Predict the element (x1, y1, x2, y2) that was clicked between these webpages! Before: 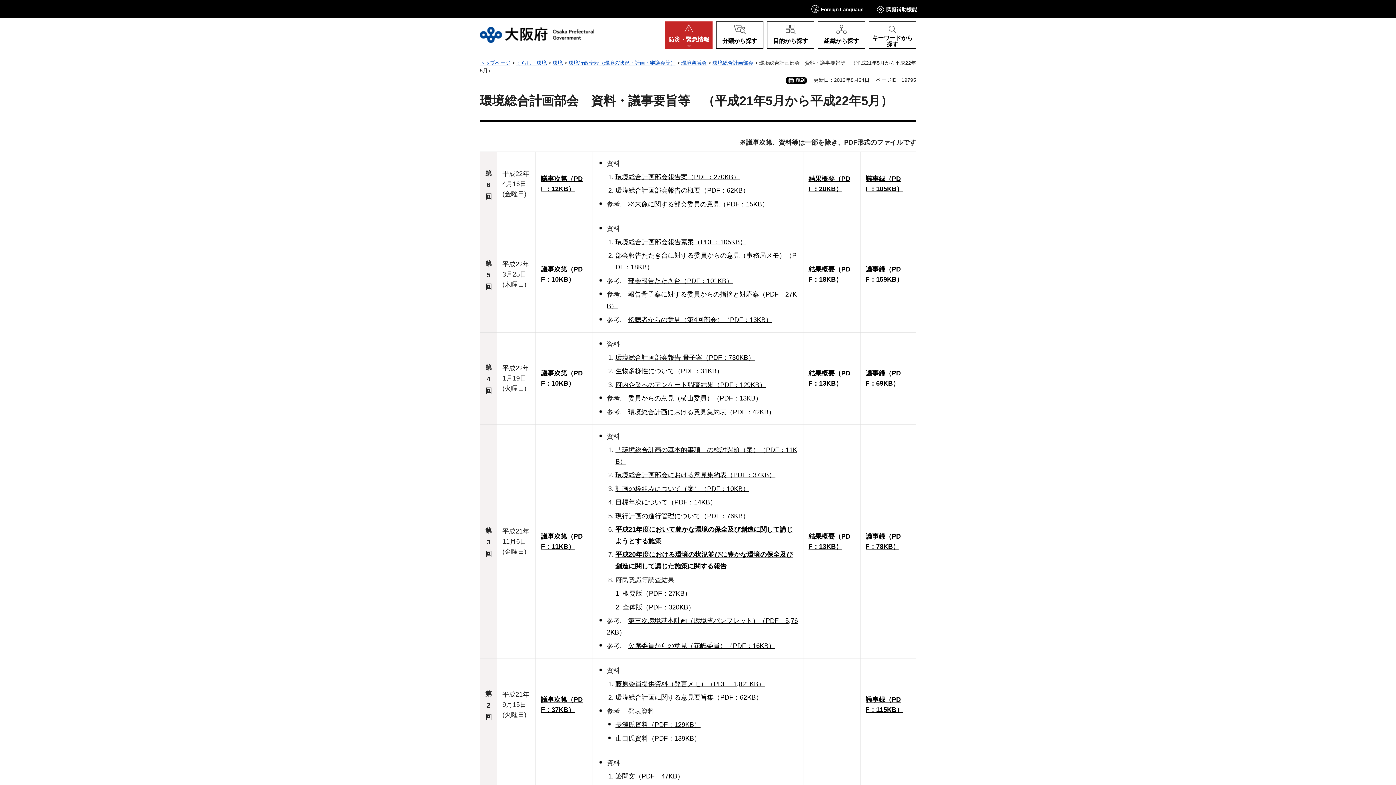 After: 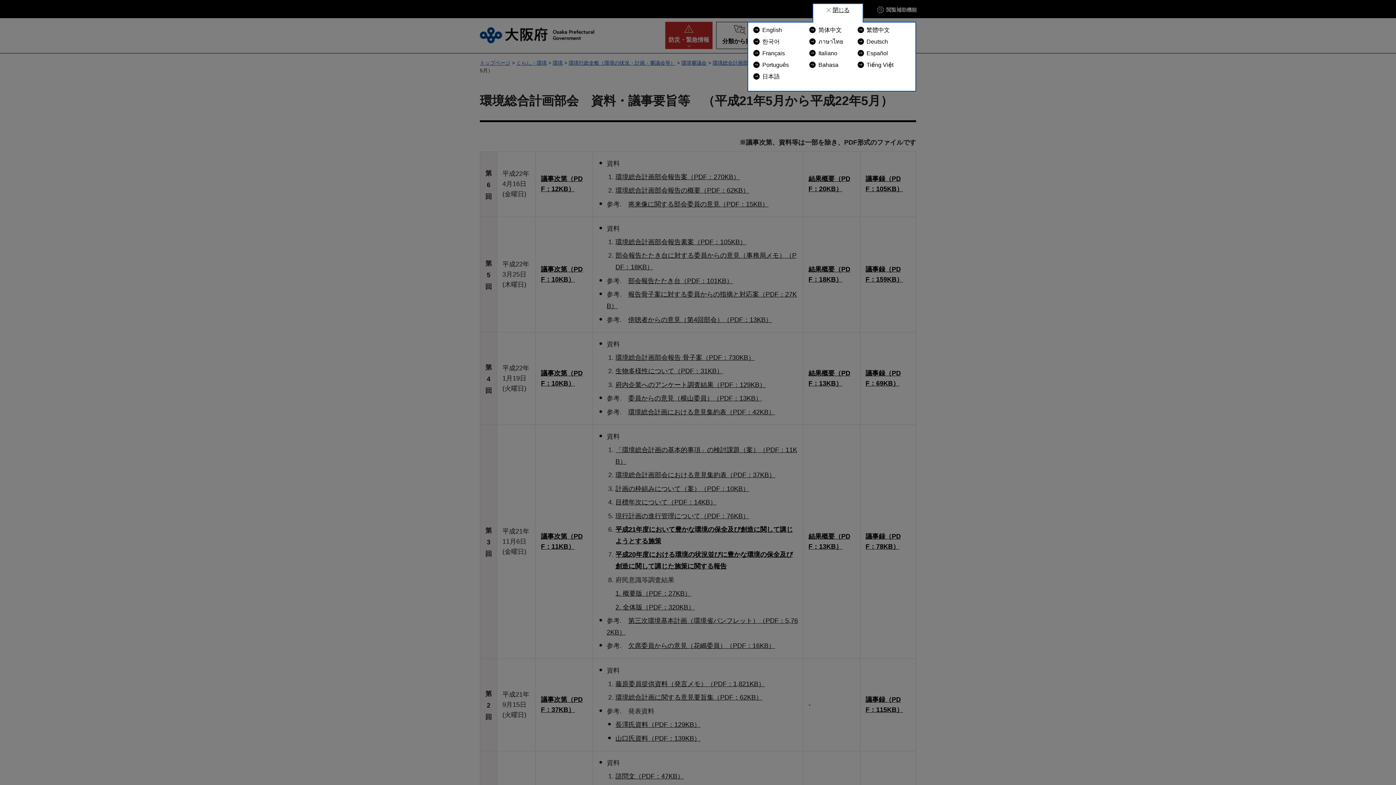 Action: label: Foreign Language bbox: (810, 3, 864, 14)